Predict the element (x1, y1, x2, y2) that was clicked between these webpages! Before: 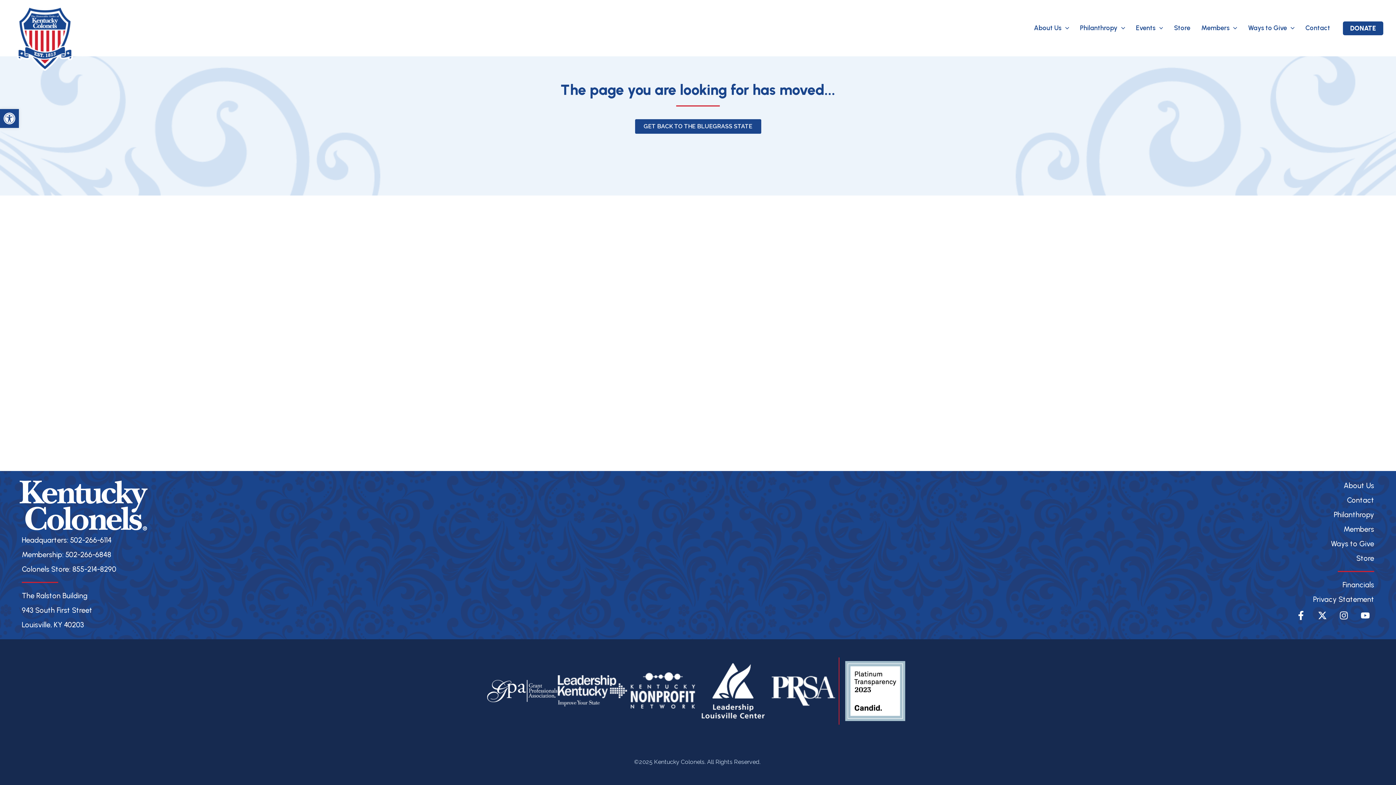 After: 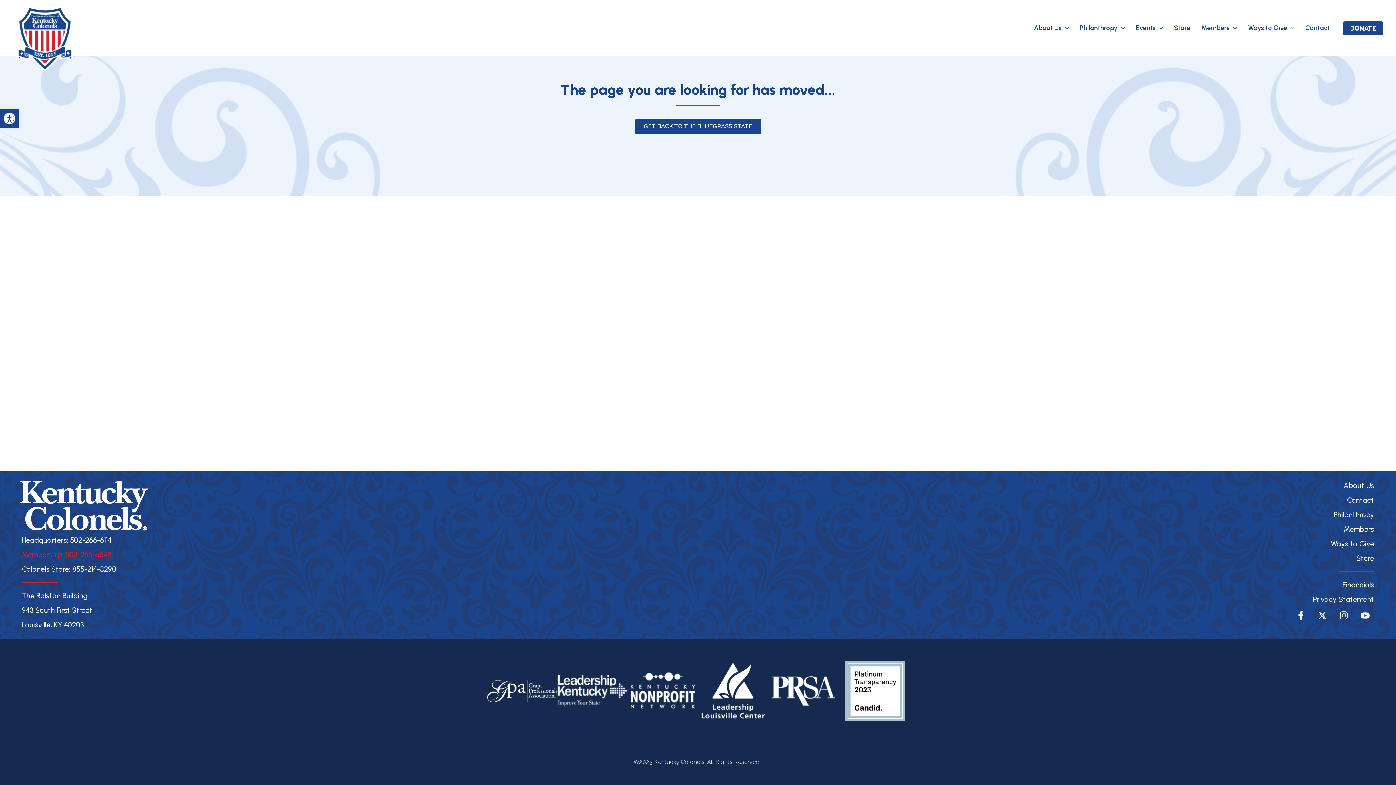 Action: label: Membership: 502-266-6848 bbox: (21, 547, 694, 562)